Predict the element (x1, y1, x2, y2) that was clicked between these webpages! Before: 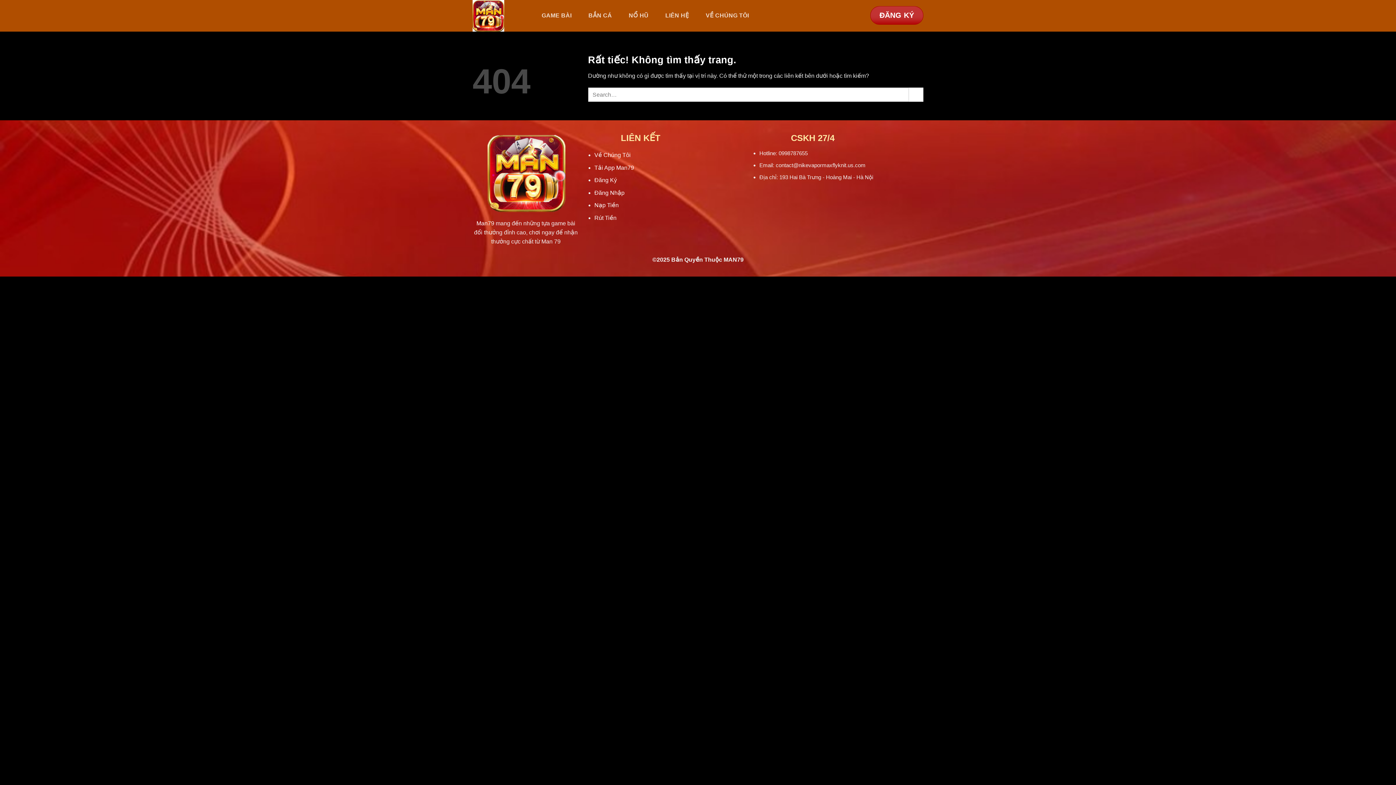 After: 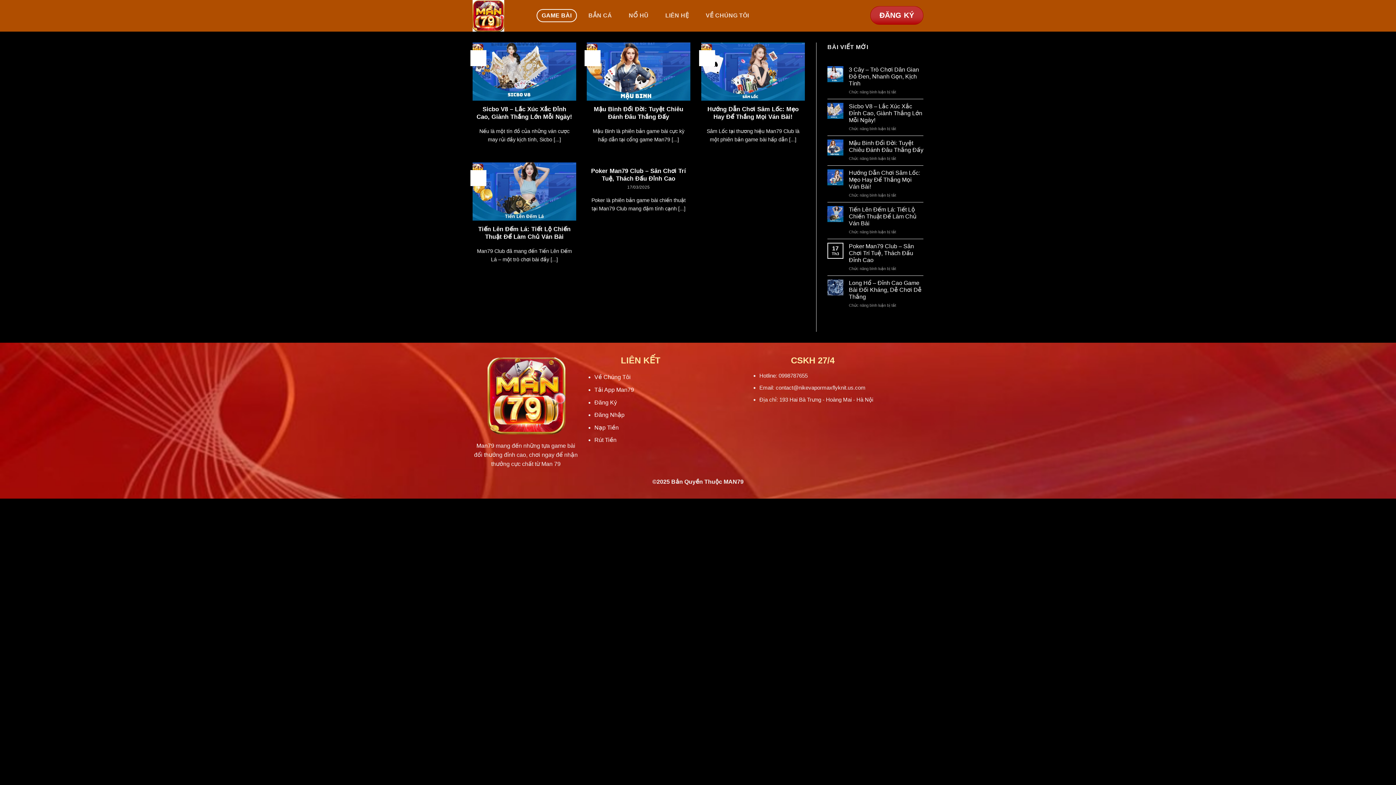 Action: bbox: (536, 8, 576, 22) label: GAME BÀI